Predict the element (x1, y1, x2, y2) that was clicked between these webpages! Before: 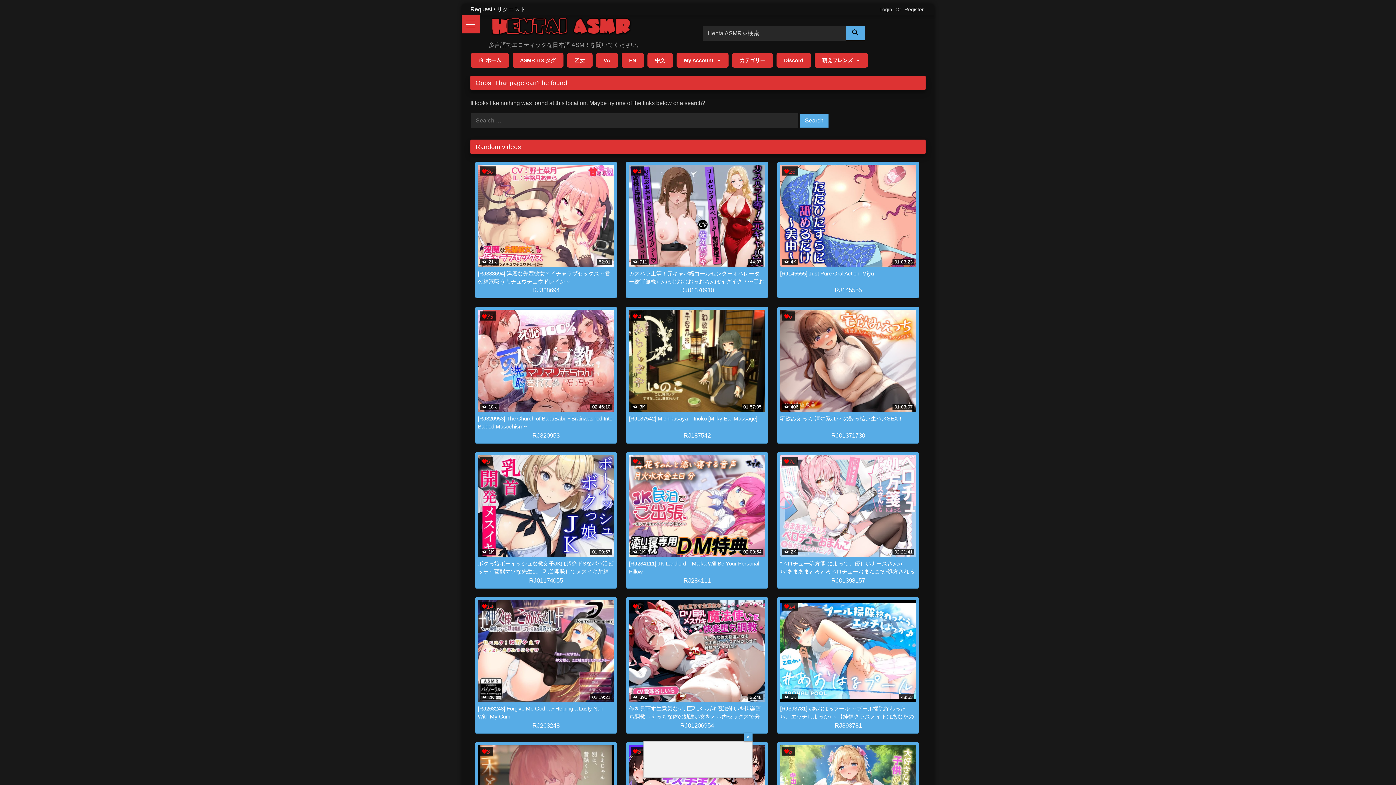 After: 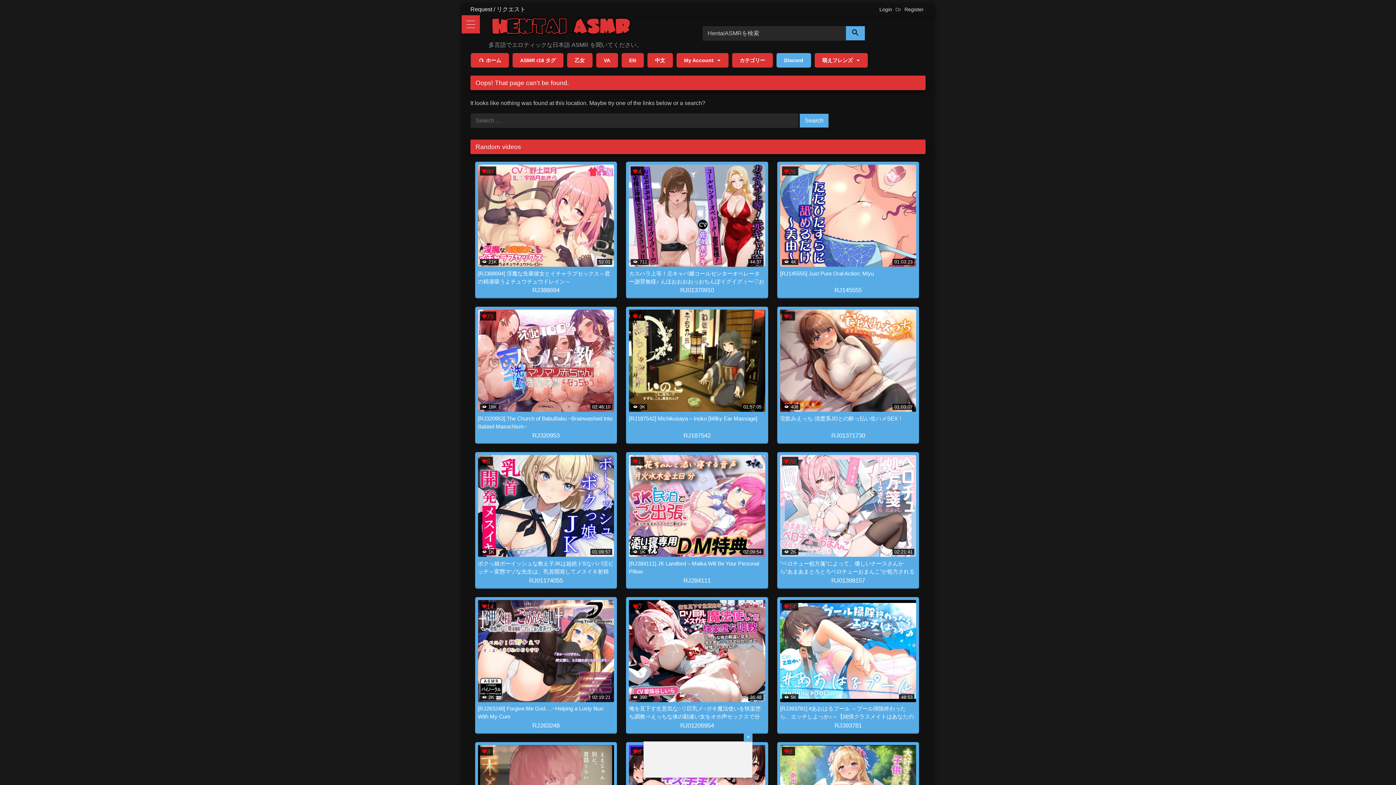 Action: label: Discord bbox: (776, 53, 811, 67)